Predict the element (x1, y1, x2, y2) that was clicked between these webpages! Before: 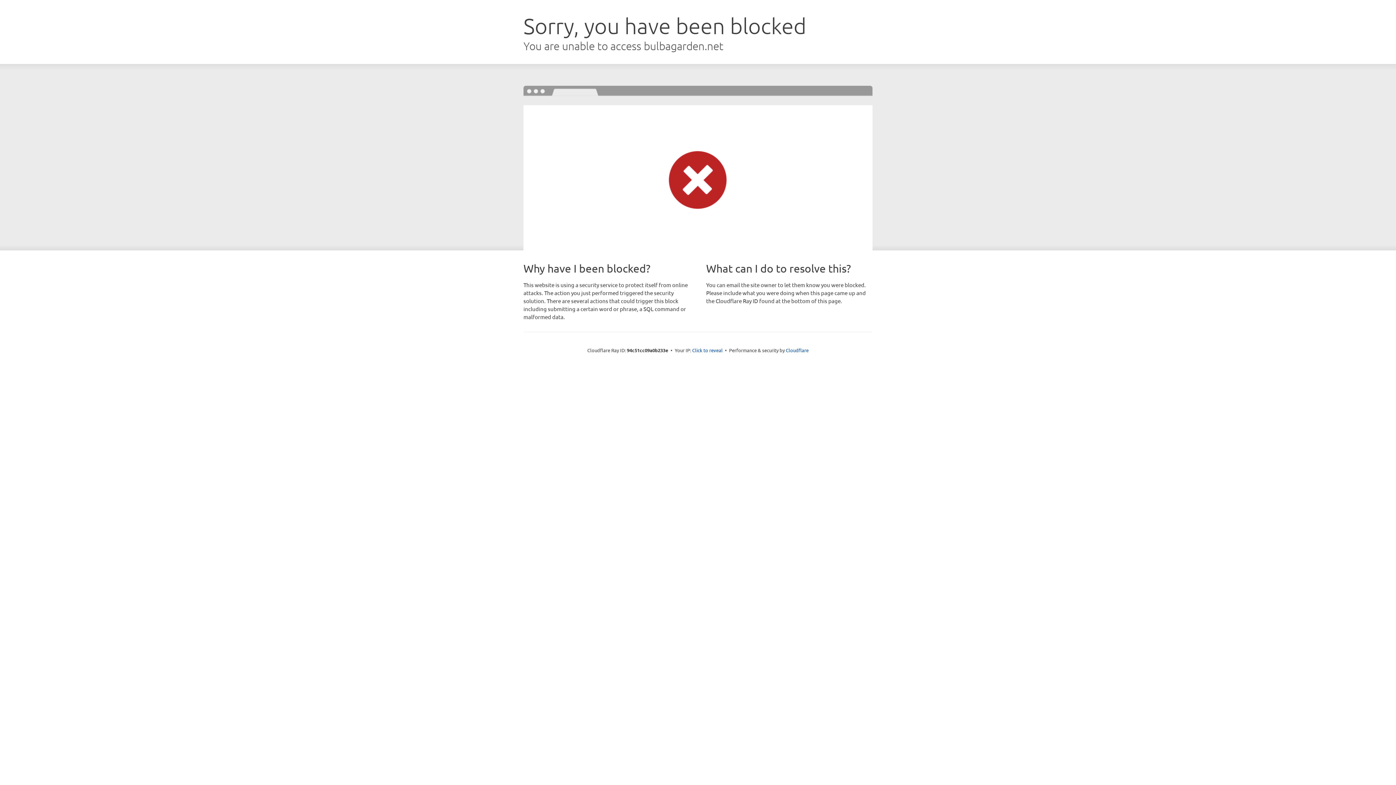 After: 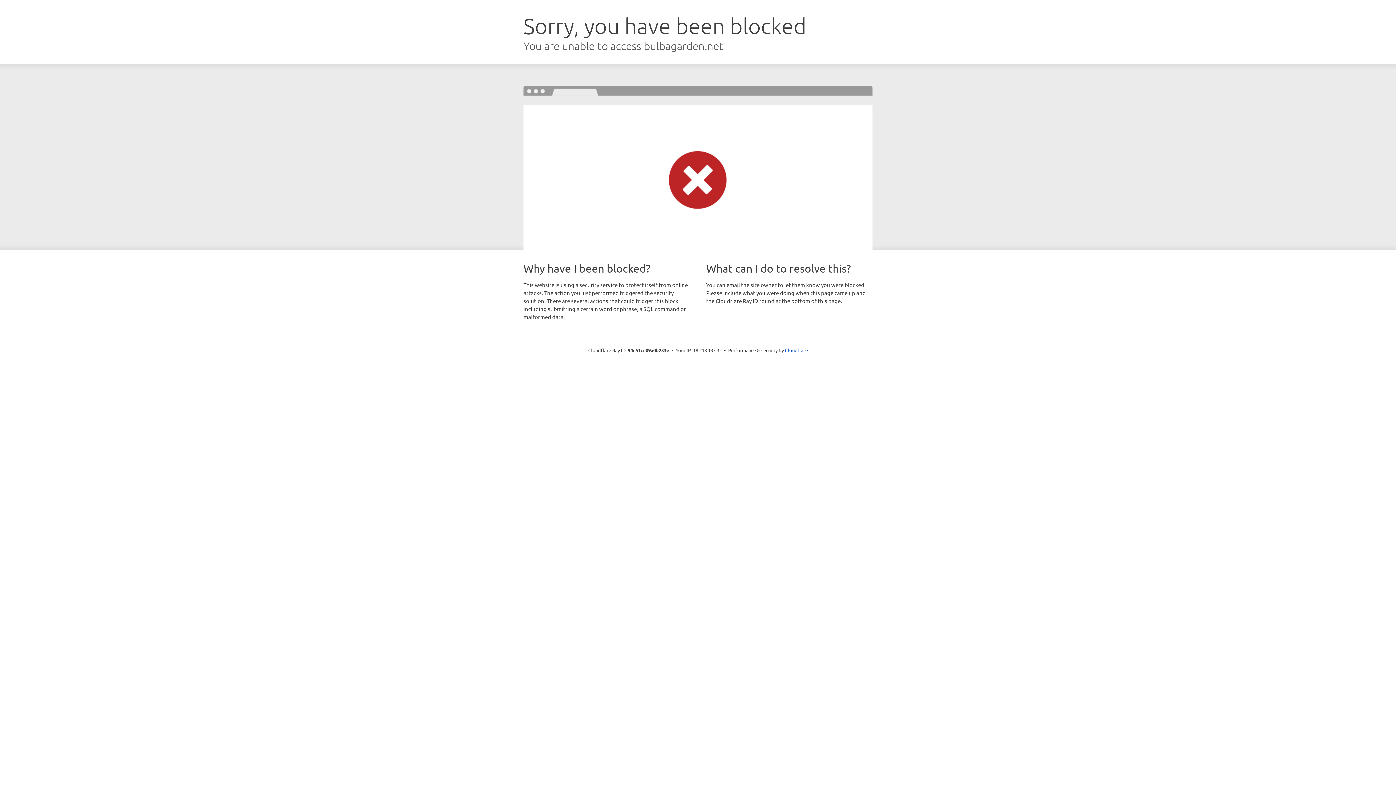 Action: label: Click to reveal bbox: (692, 346, 722, 353)